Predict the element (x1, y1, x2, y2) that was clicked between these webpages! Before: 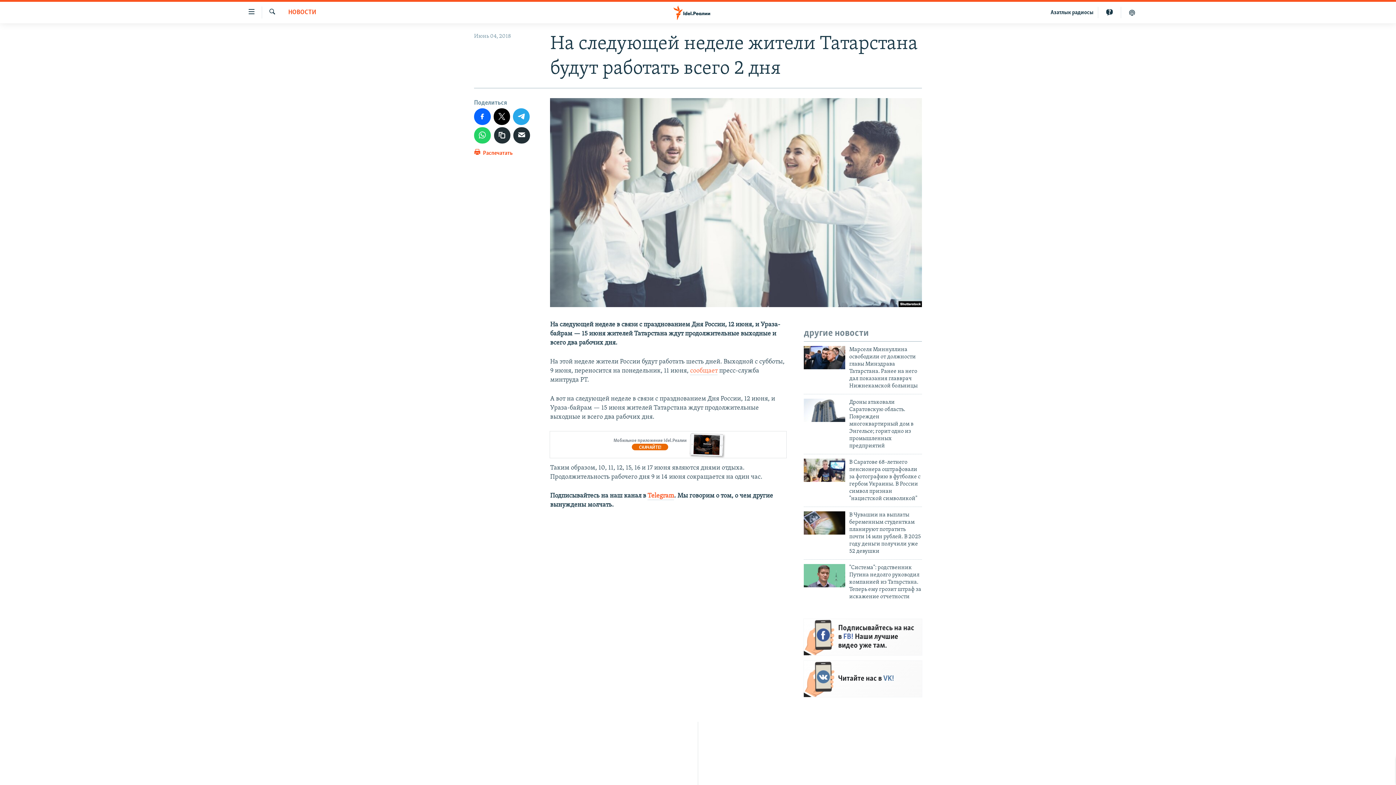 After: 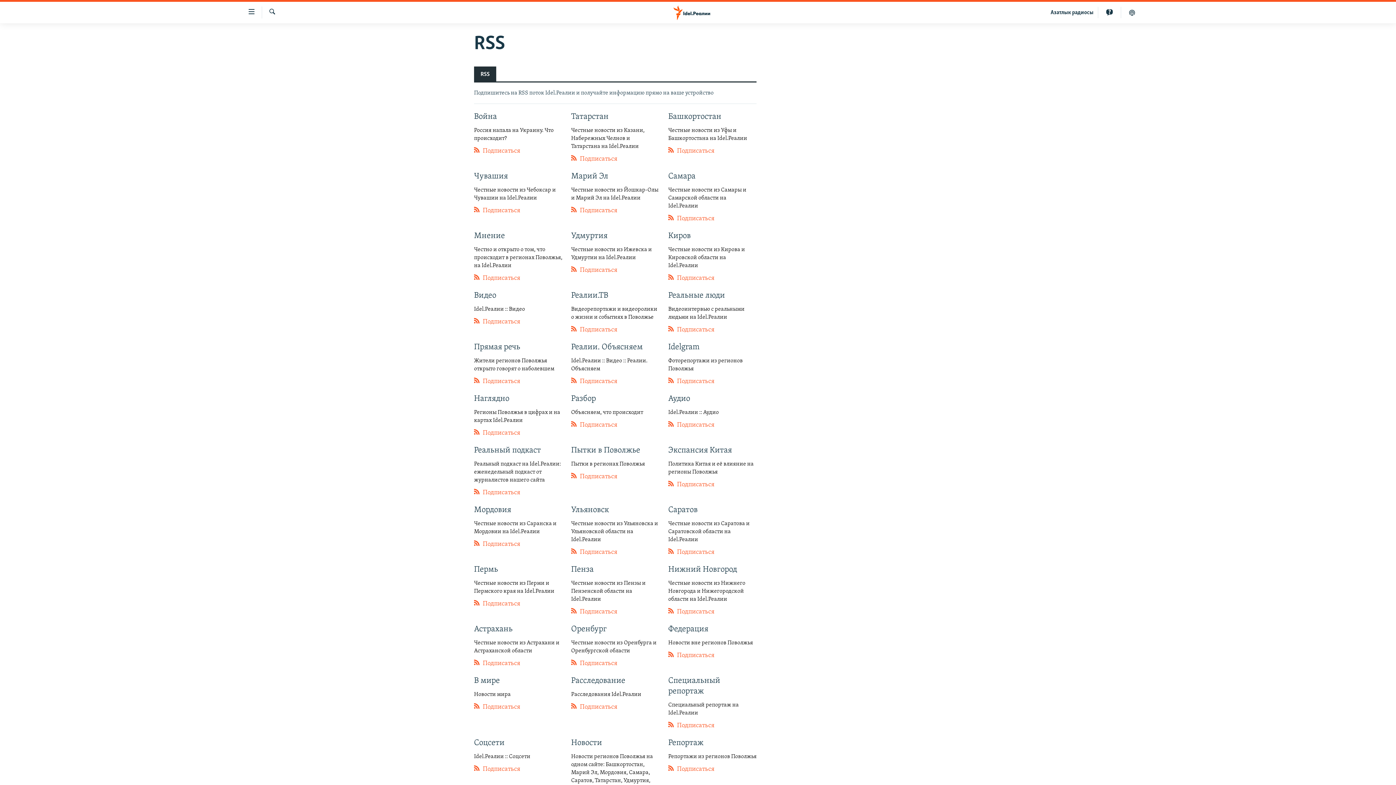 Action: bbox: (698, 746, 698, 760)